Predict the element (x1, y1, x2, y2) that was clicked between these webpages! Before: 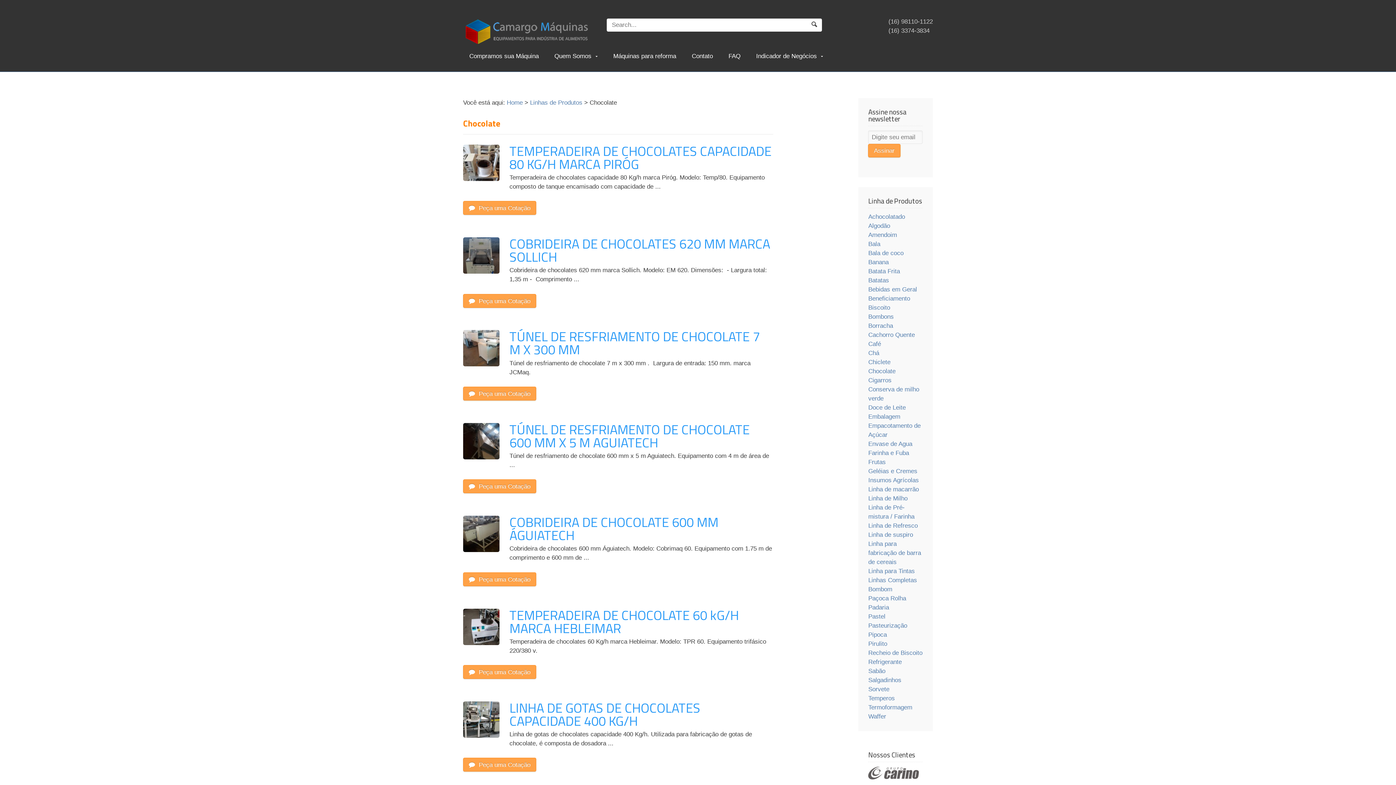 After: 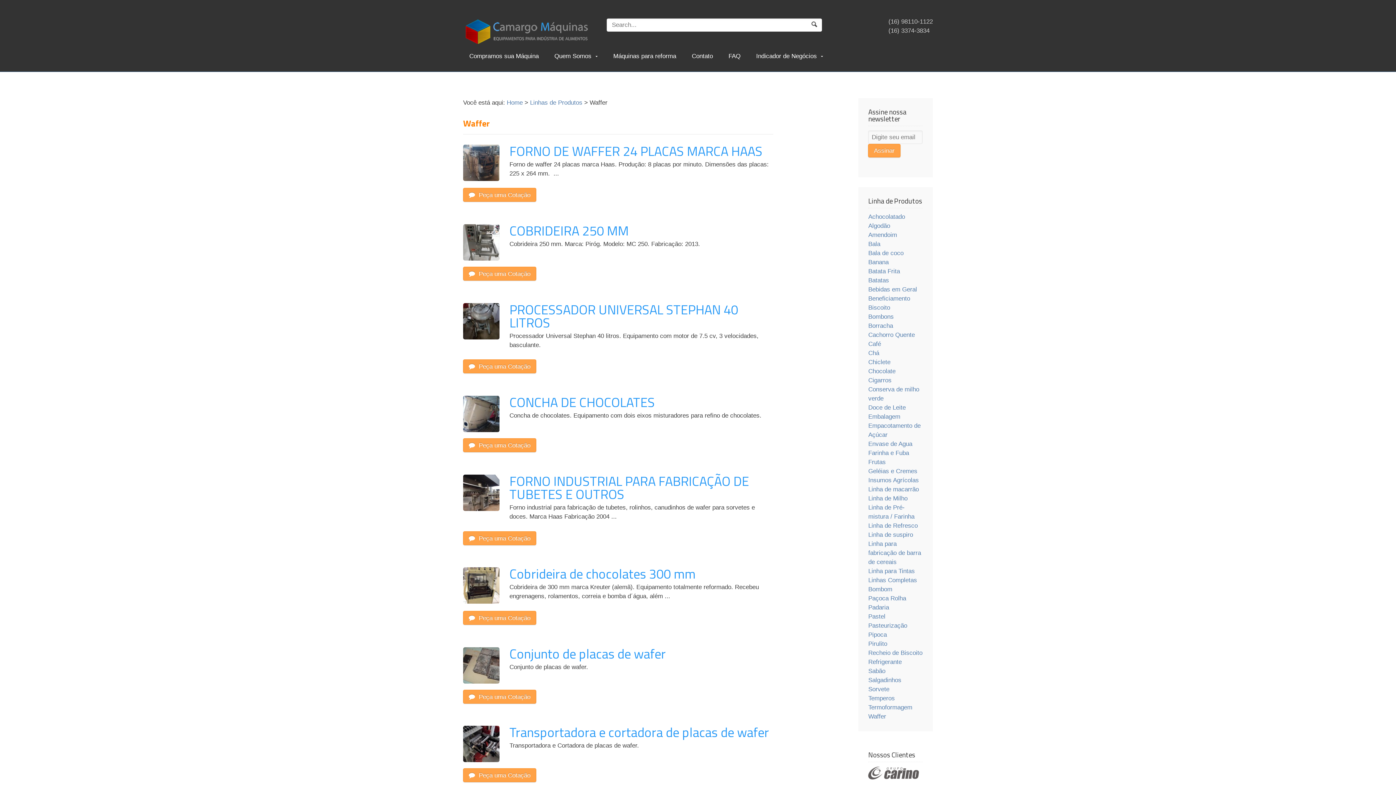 Action: bbox: (868, 713, 886, 720) label: Waffer